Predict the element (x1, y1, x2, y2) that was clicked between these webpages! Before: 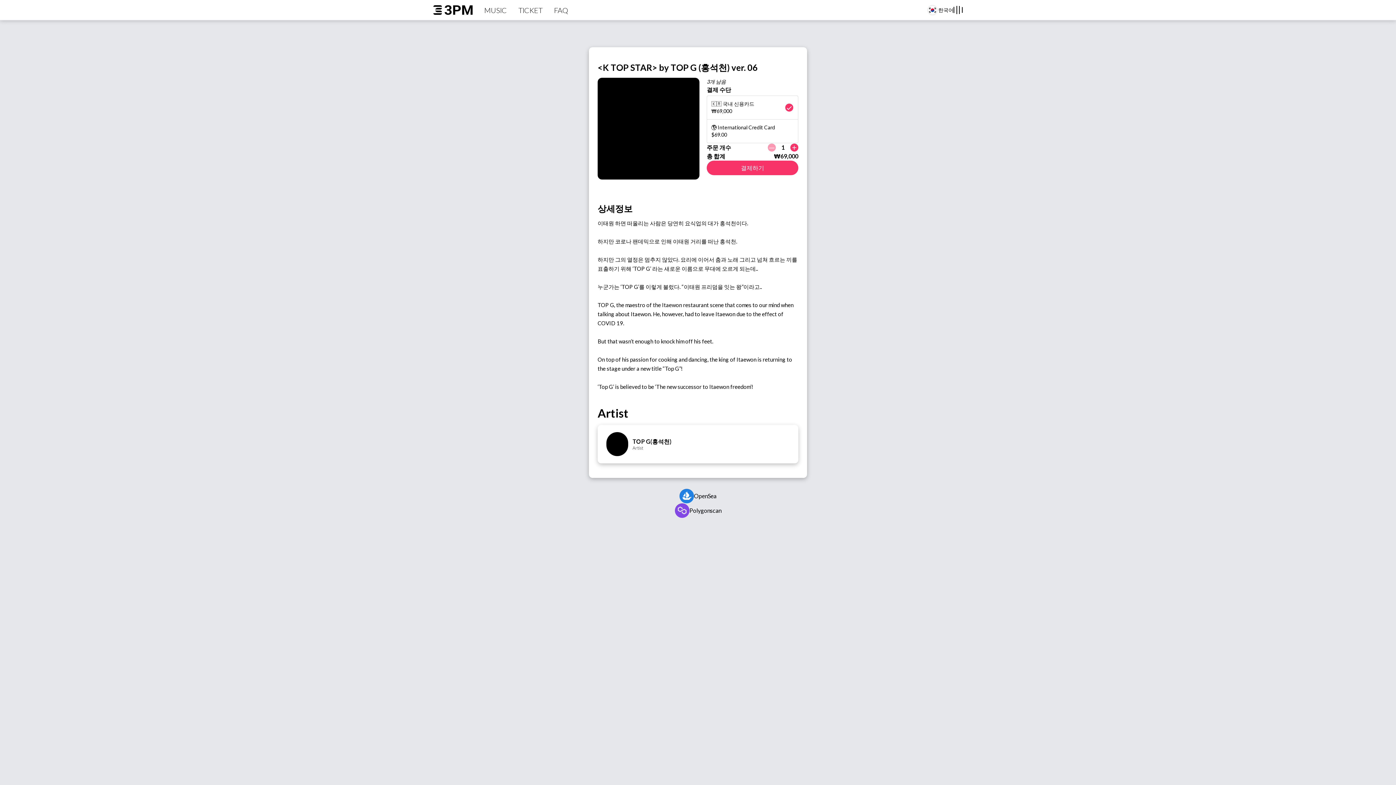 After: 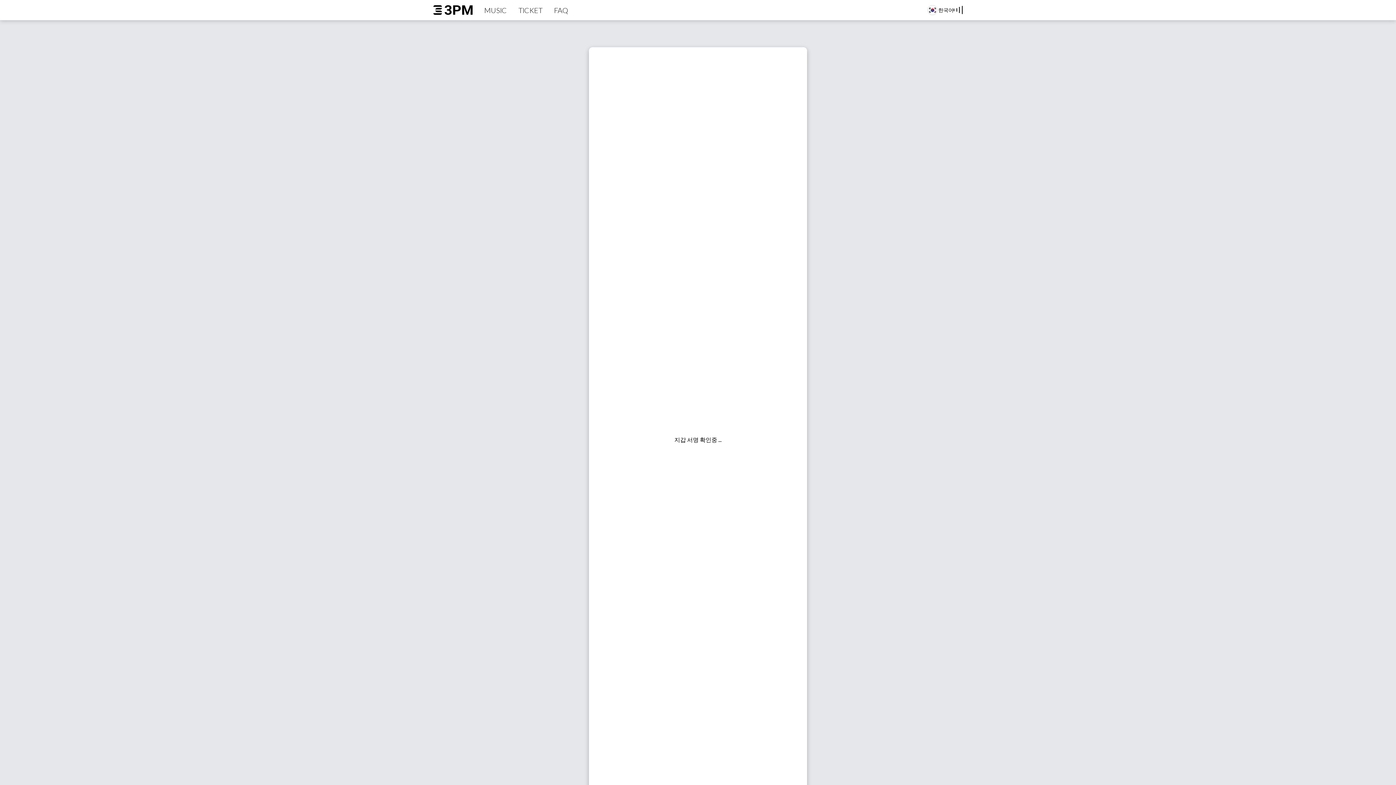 Action: label: 결제하기 bbox: (706, 160, 798, 175)